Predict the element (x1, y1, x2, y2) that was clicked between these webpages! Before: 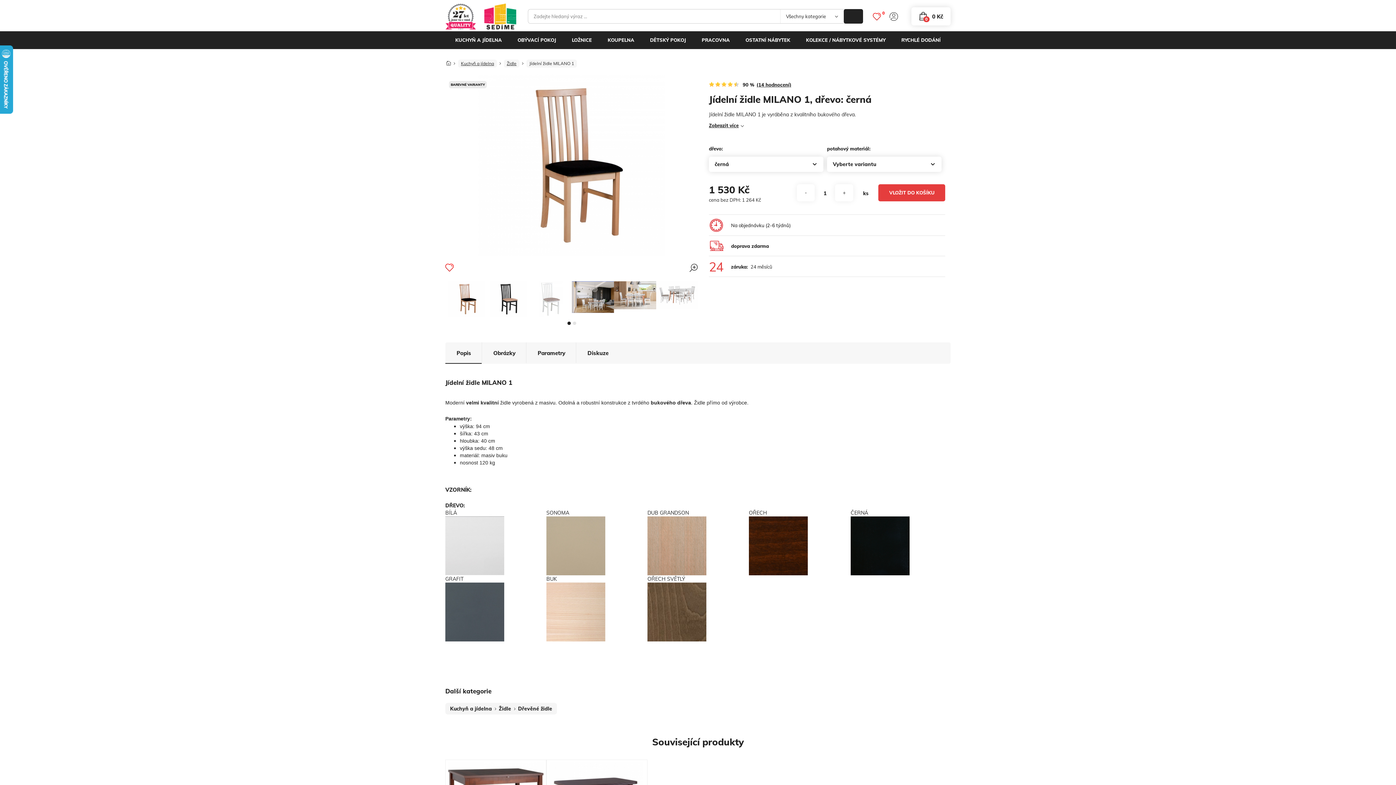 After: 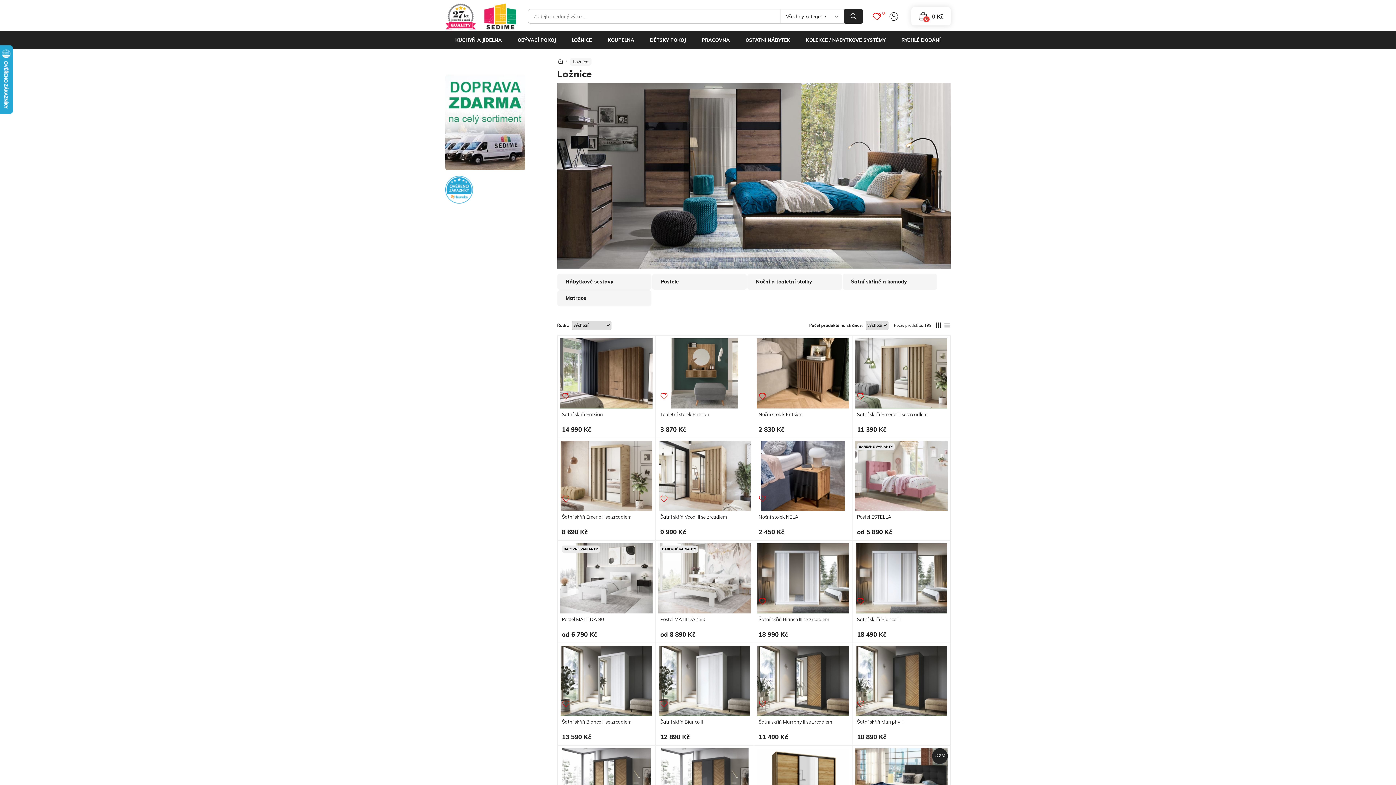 Action: label: LOŽNICE bbox: (566, 31, 597, 49)